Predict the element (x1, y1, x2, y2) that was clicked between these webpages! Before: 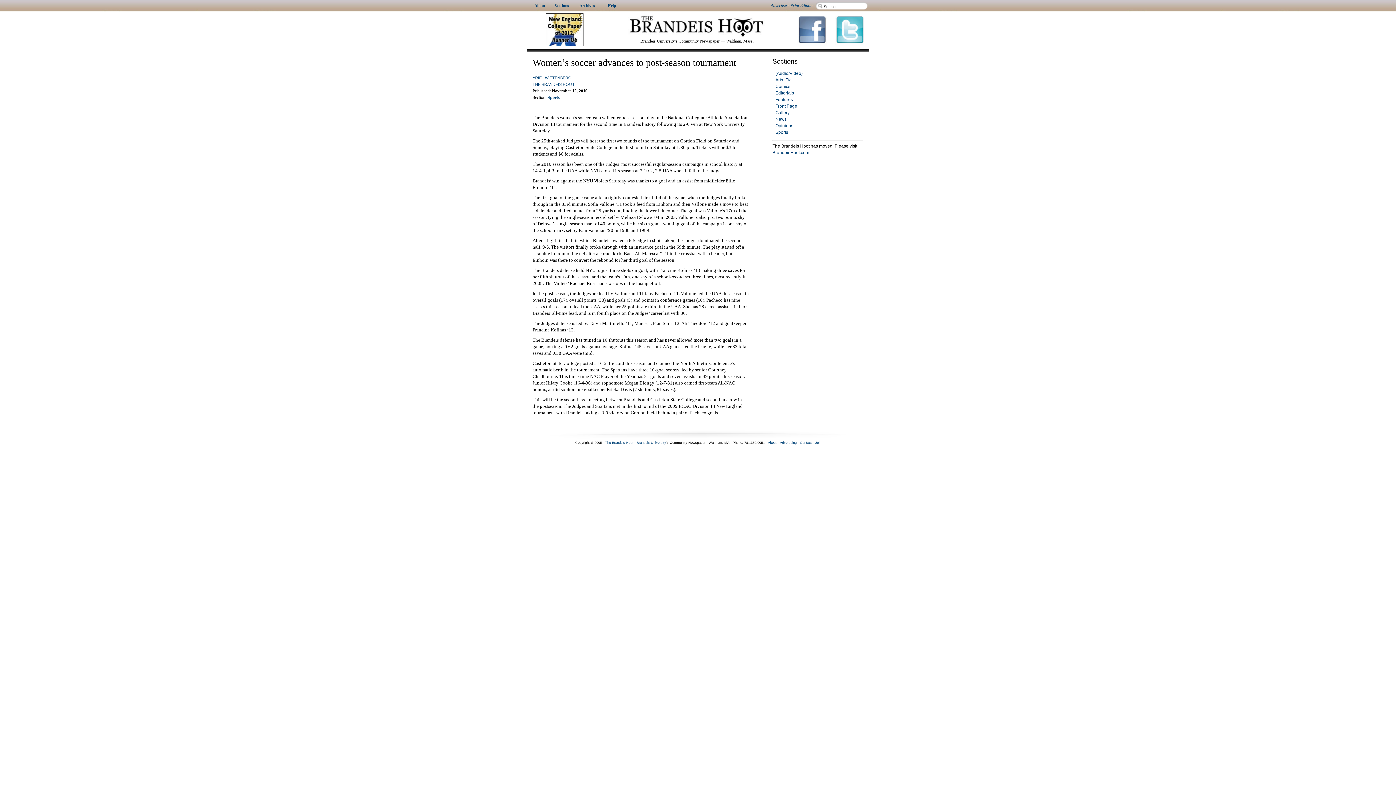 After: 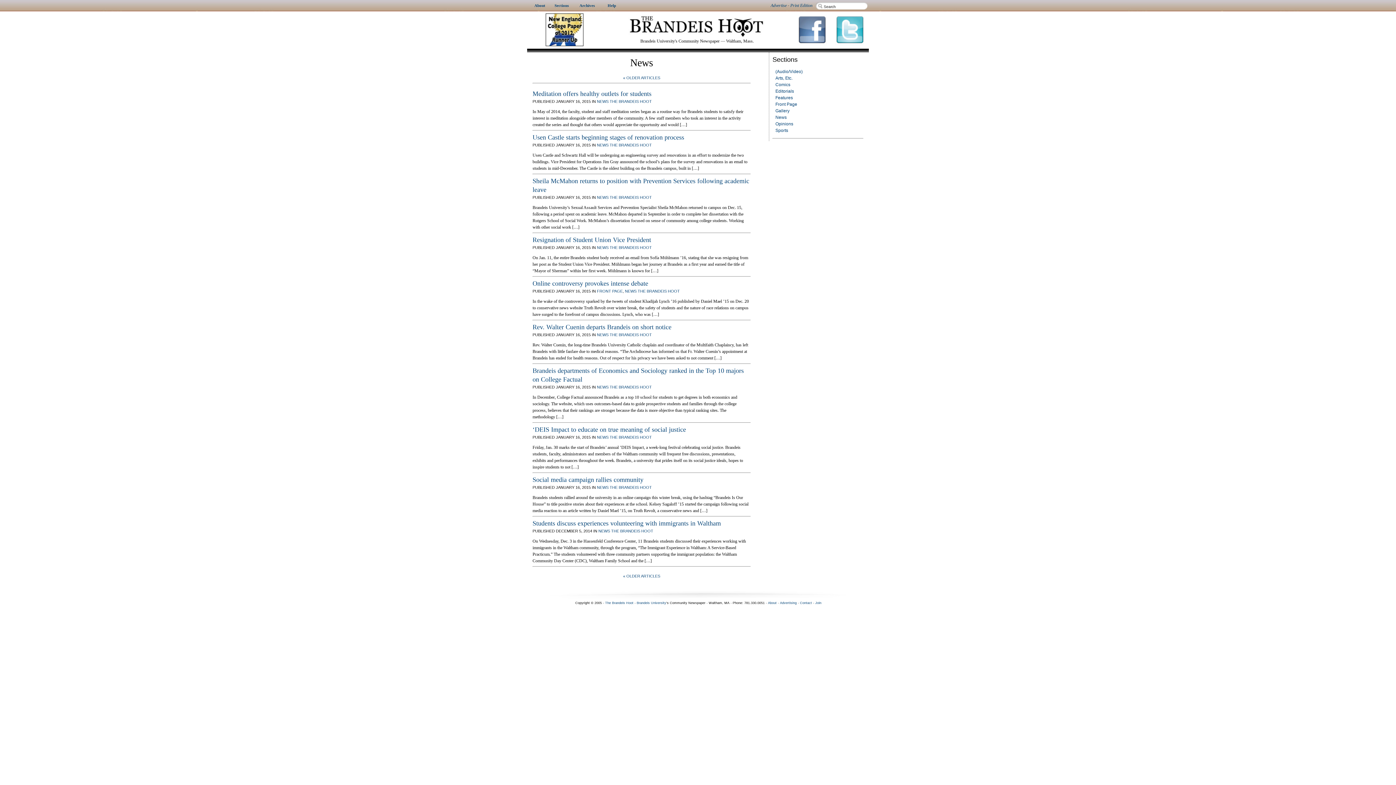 Action: label: News bbox: (775, 116, 786, 121)